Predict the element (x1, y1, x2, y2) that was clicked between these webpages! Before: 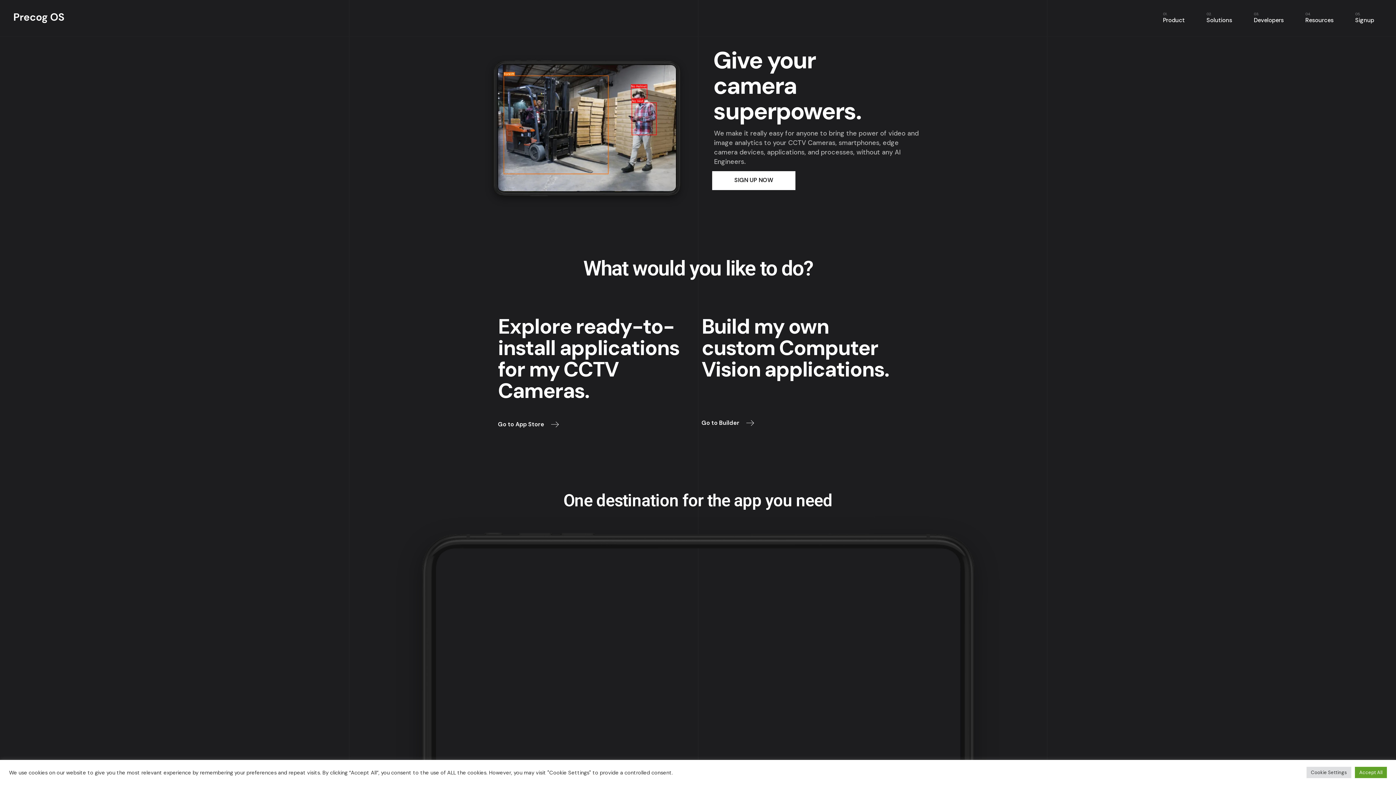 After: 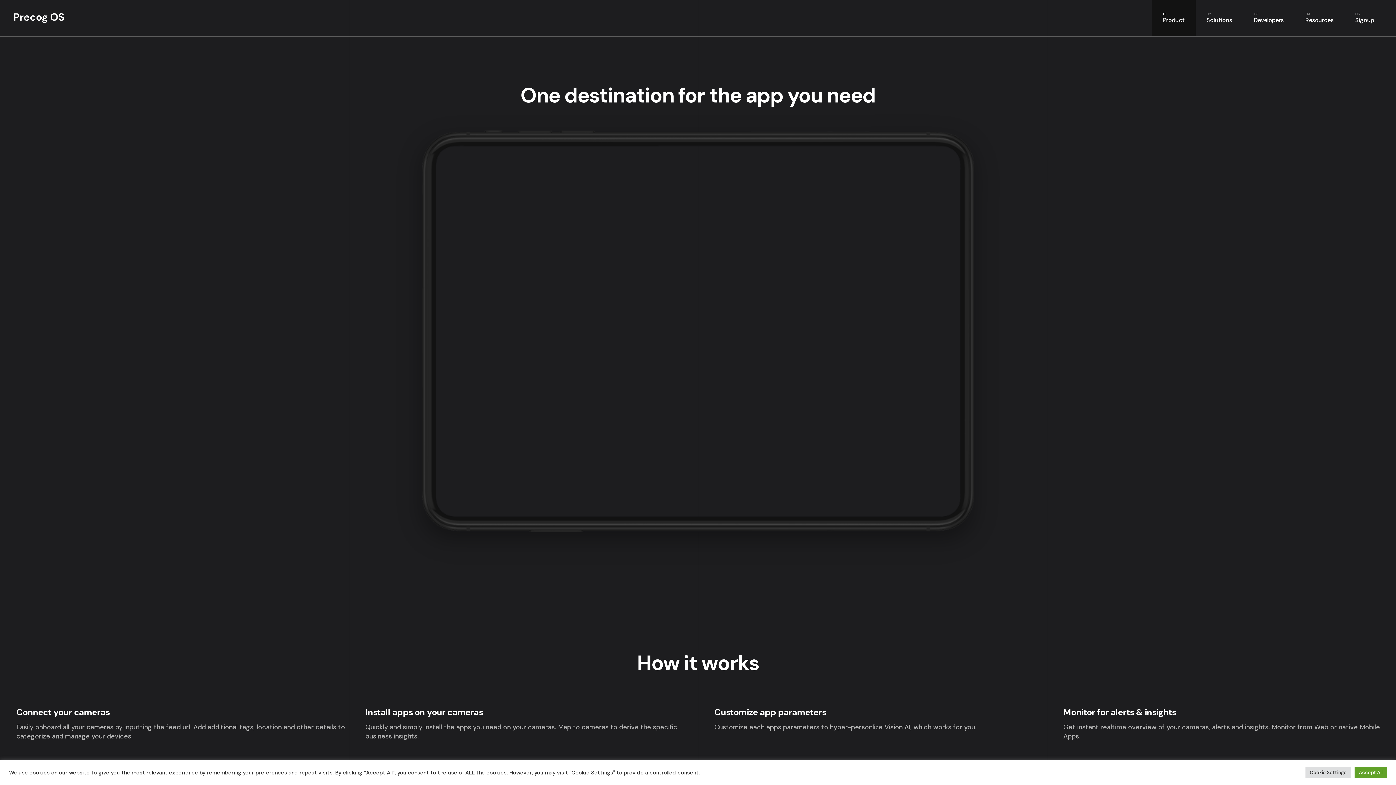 Action: bbox: (1152, 0, 1195, 36) label: Product